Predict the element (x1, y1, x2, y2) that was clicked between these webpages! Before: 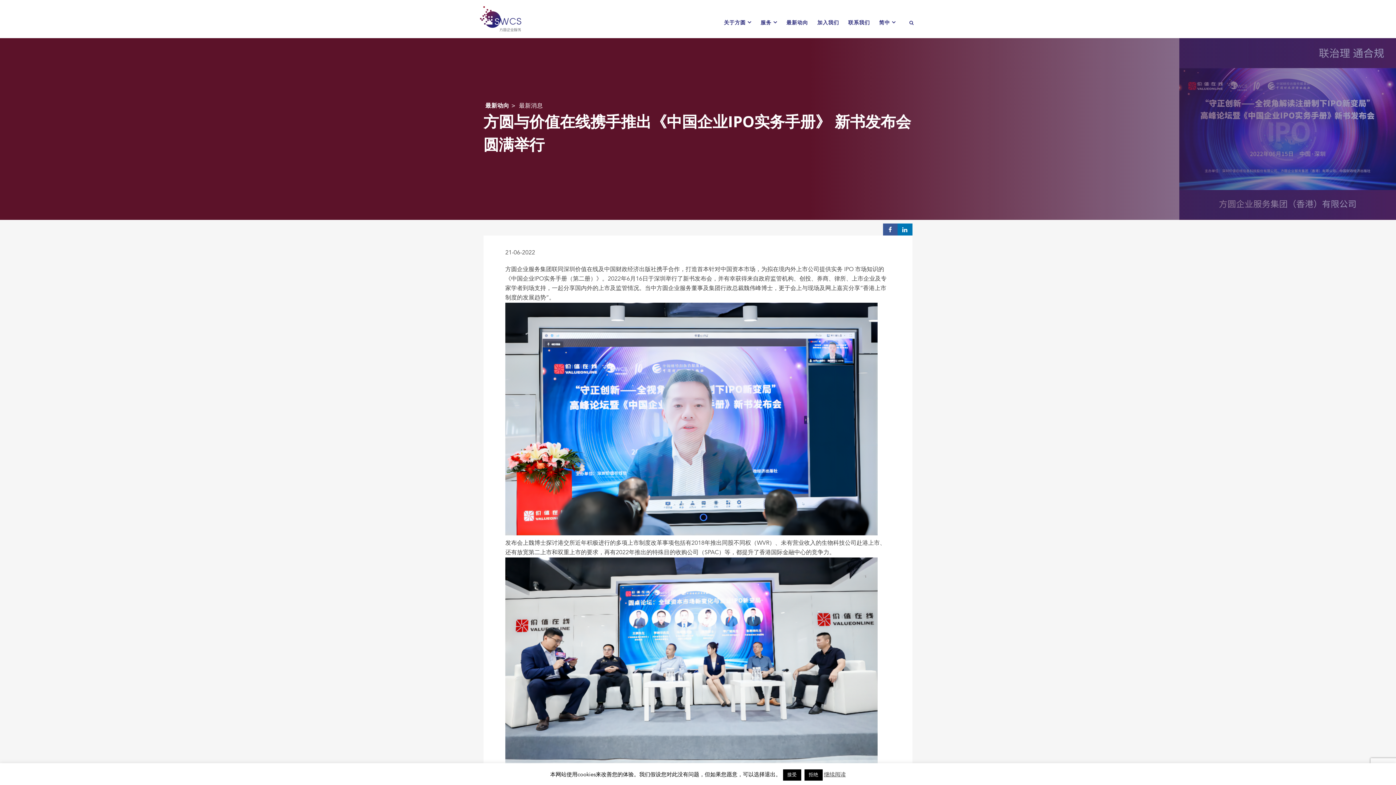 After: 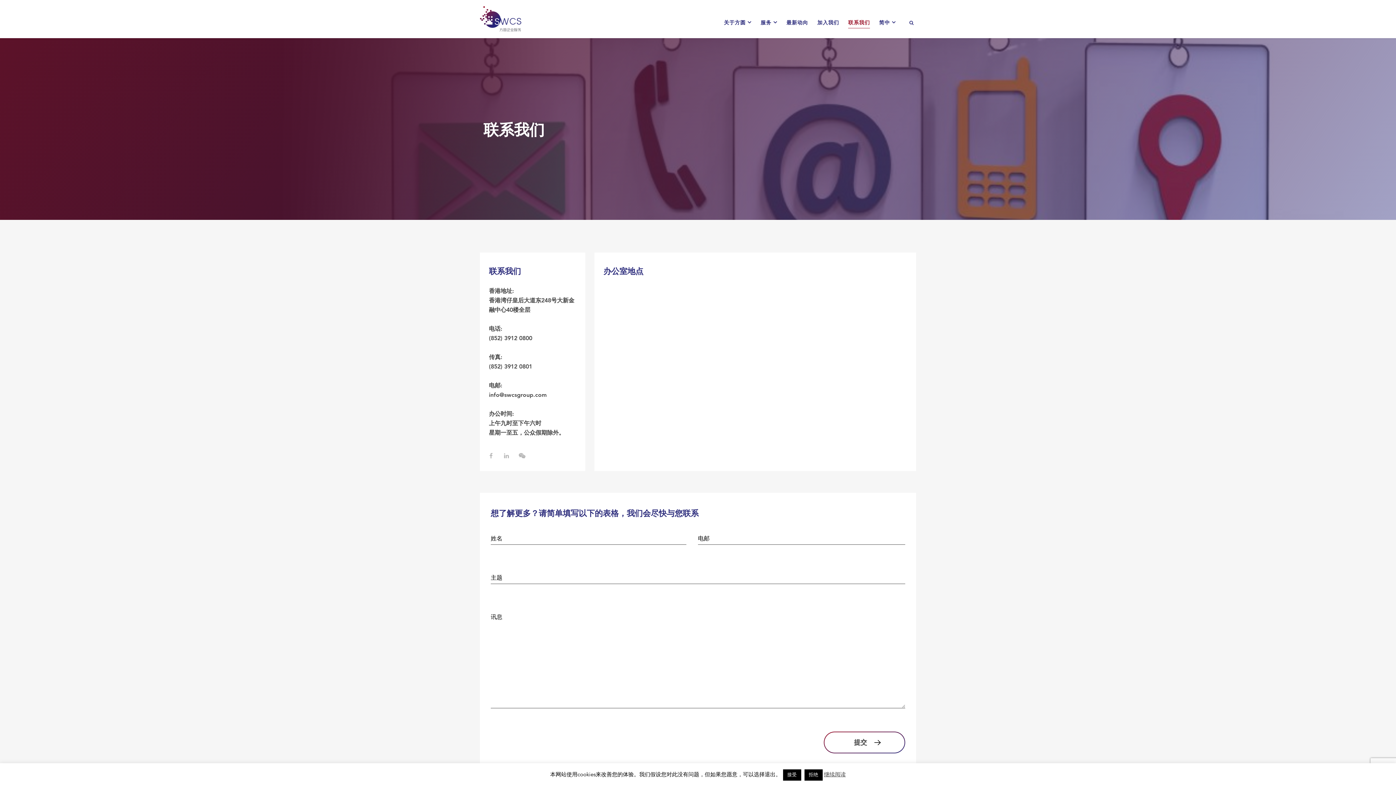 Action: bbox: (848, 17, 870, 28) label: 联系我们